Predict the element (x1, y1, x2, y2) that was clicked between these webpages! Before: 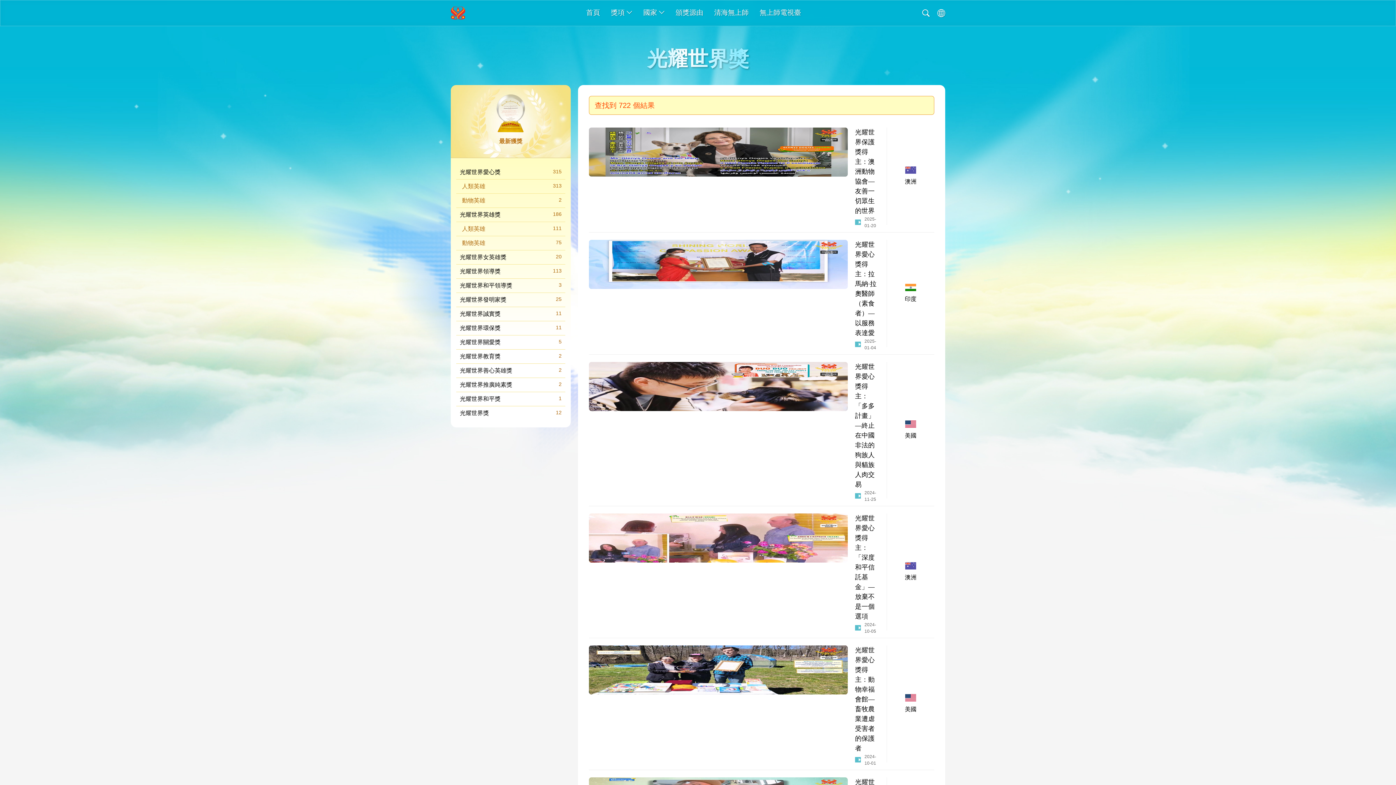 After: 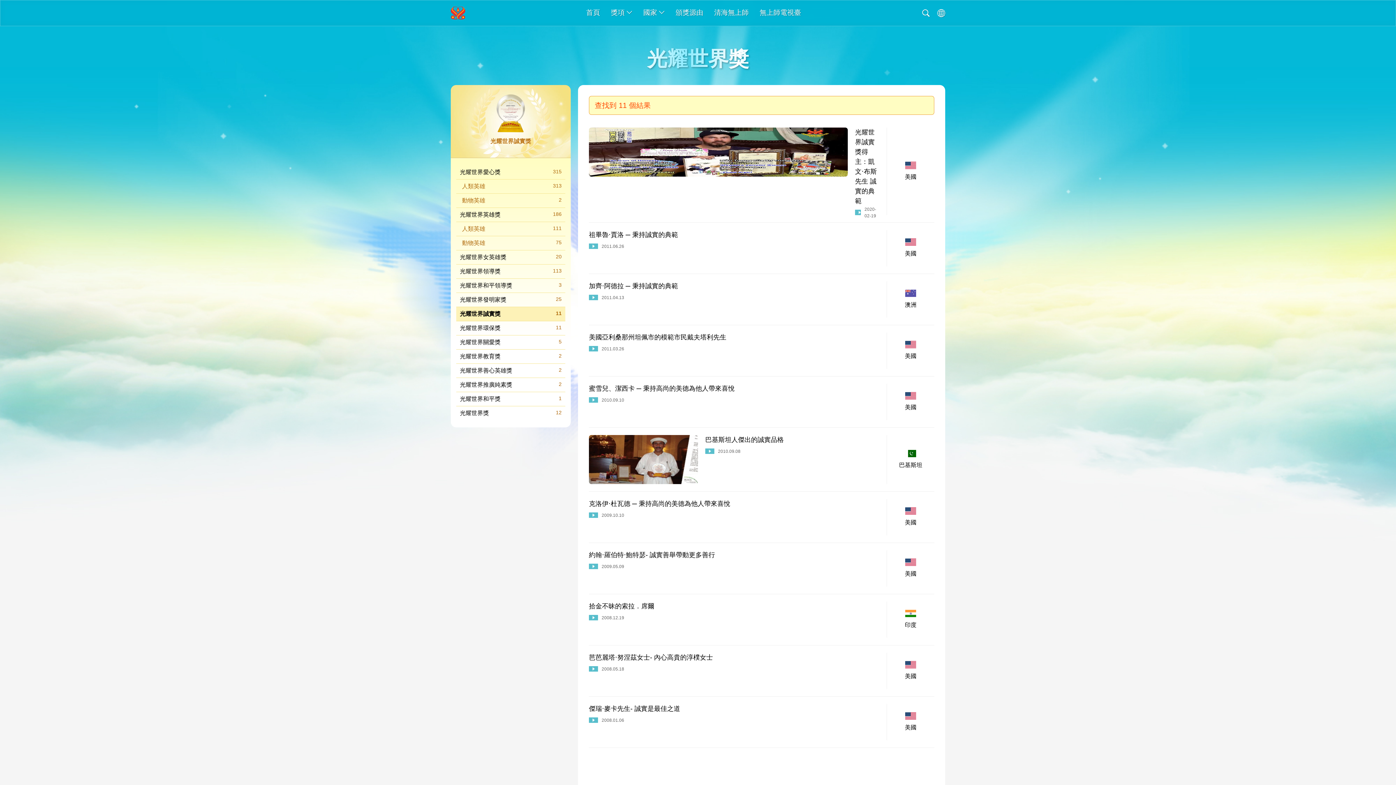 Action: label: 光耀世界誠實獎
11 bbox: (456, 307, 565, 321)